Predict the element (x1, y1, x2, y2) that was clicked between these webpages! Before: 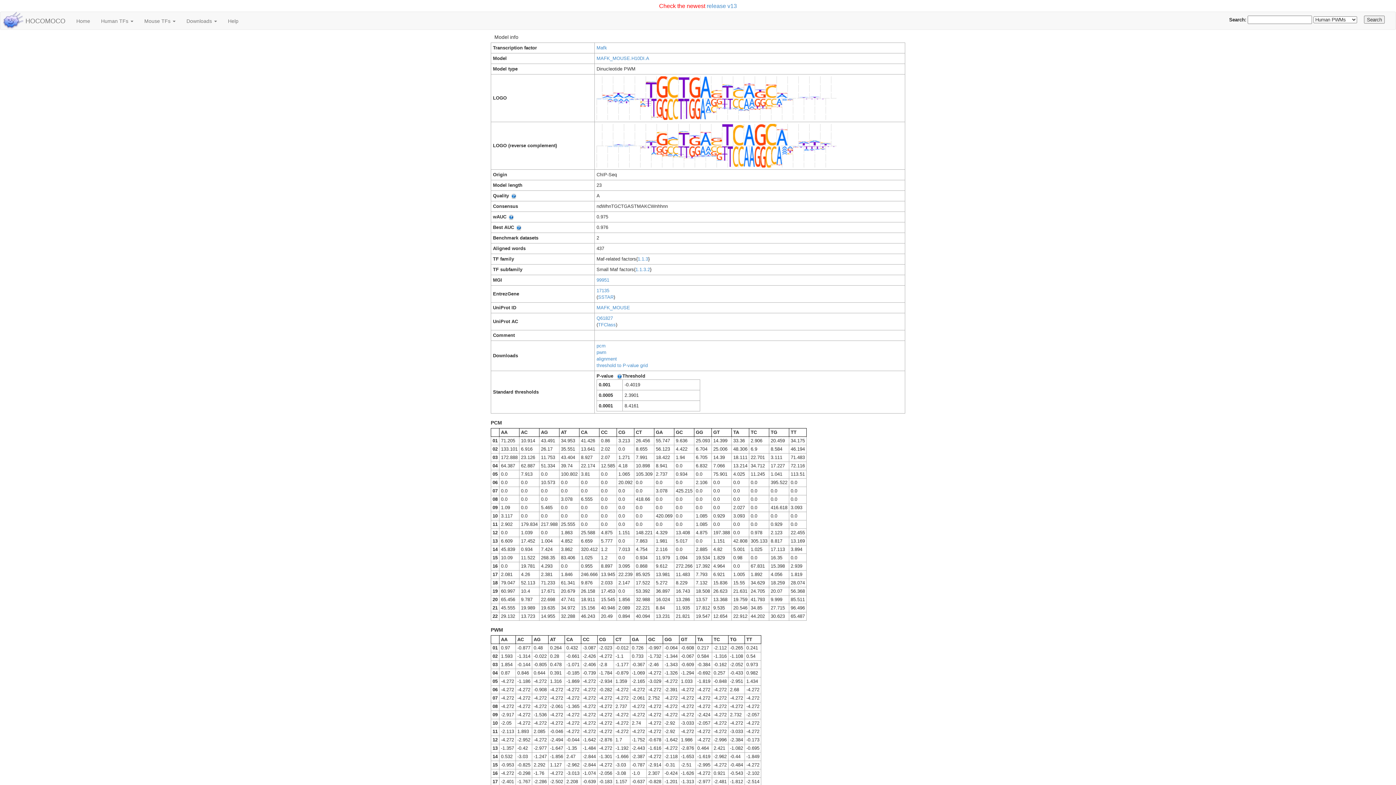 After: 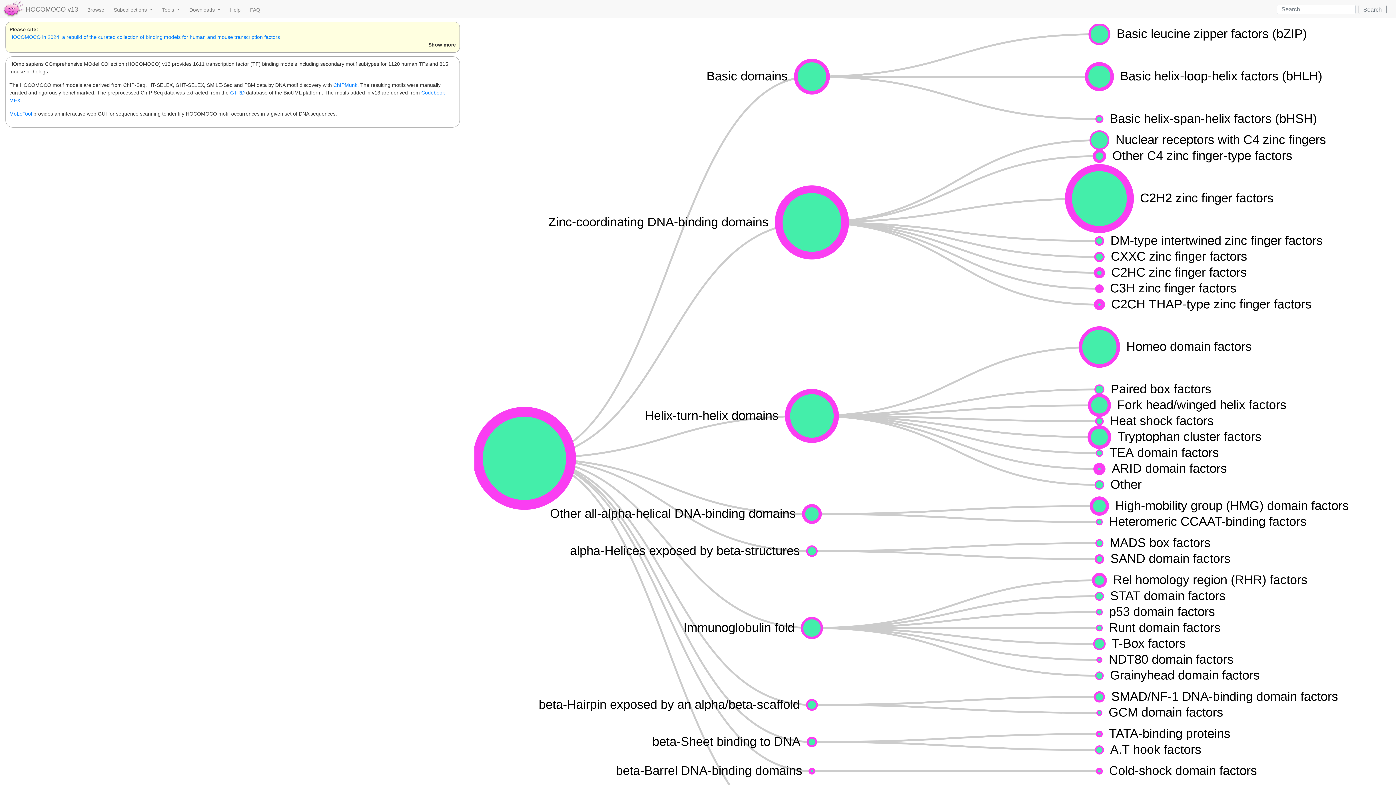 Action: bbox: (706, 2, 737, 9) label: release v13